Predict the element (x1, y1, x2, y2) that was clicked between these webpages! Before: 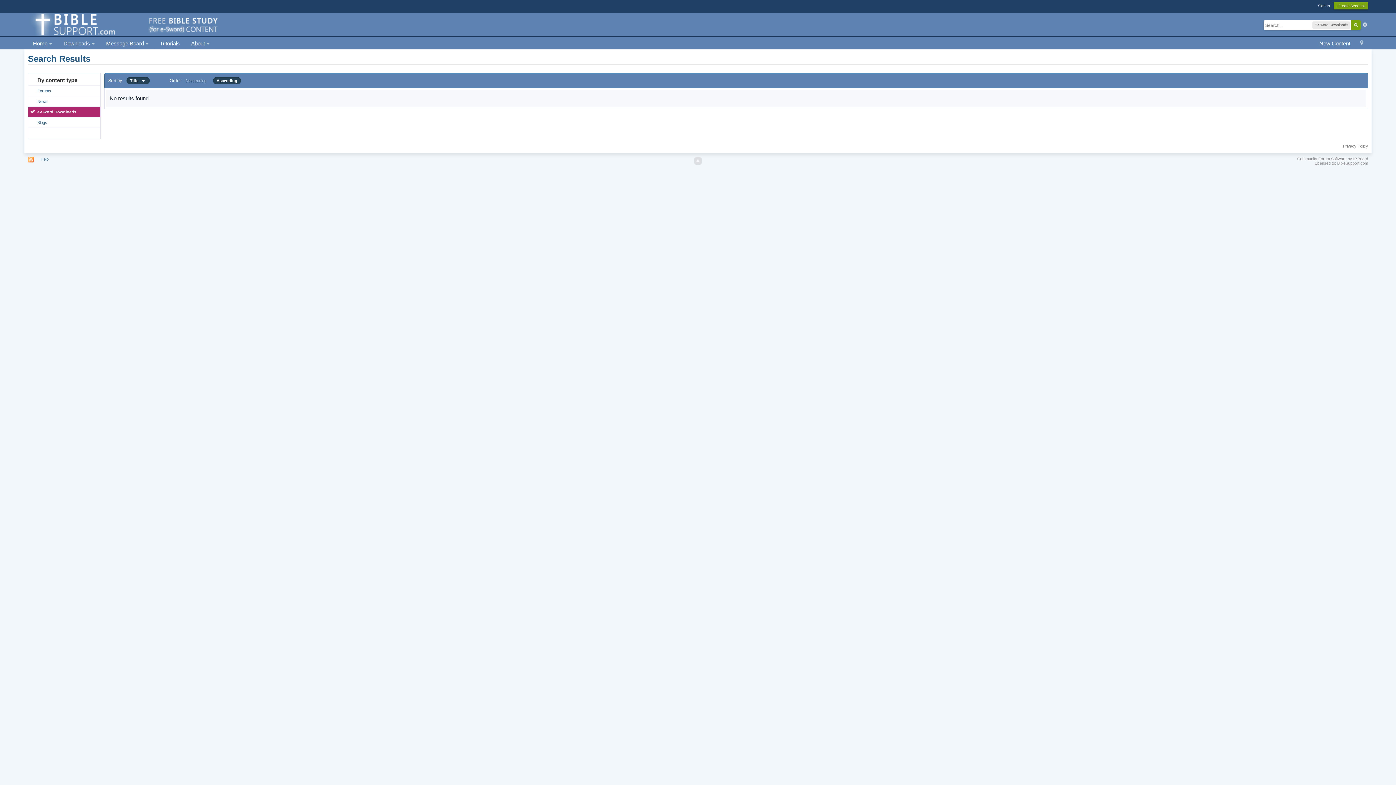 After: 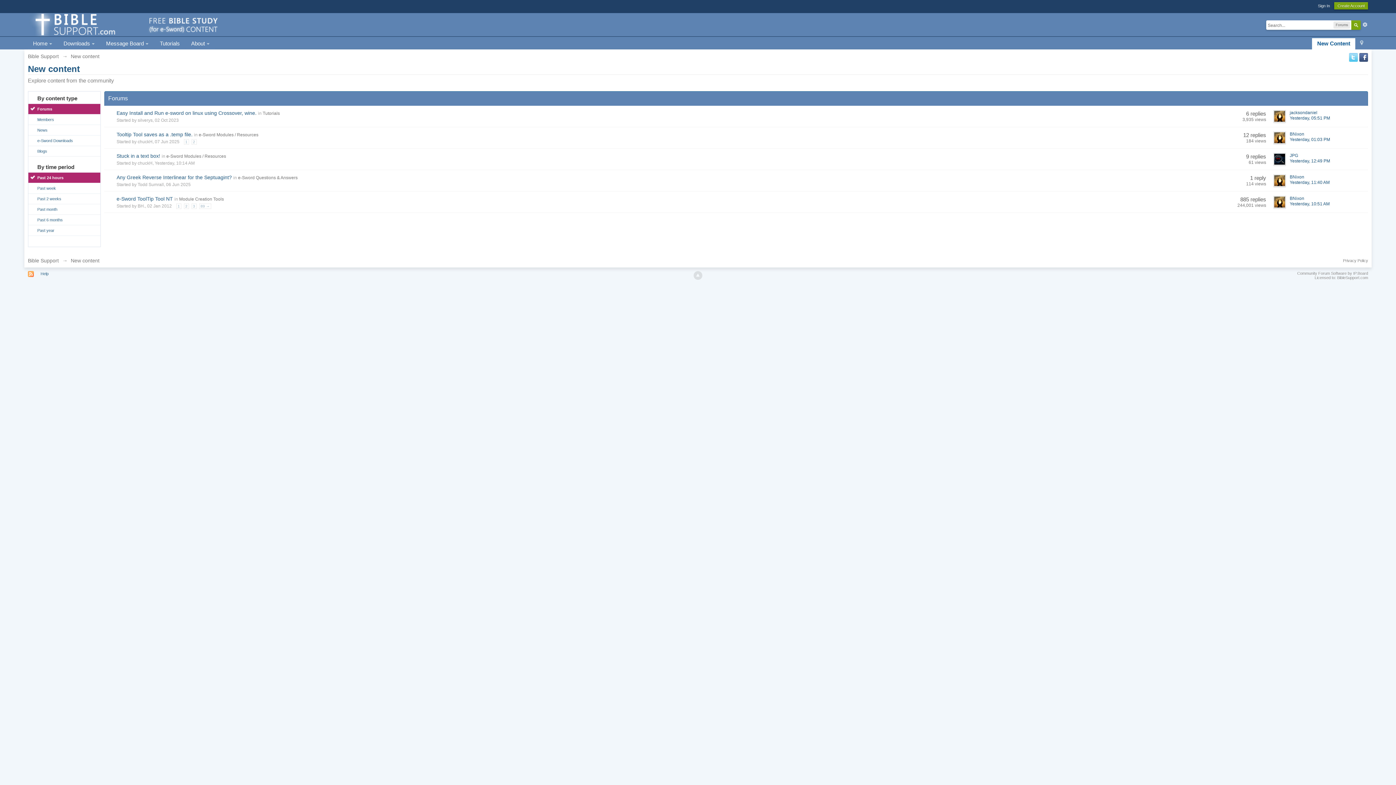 Action: label: New Content bbox: (1314, 38, 1355, 49)